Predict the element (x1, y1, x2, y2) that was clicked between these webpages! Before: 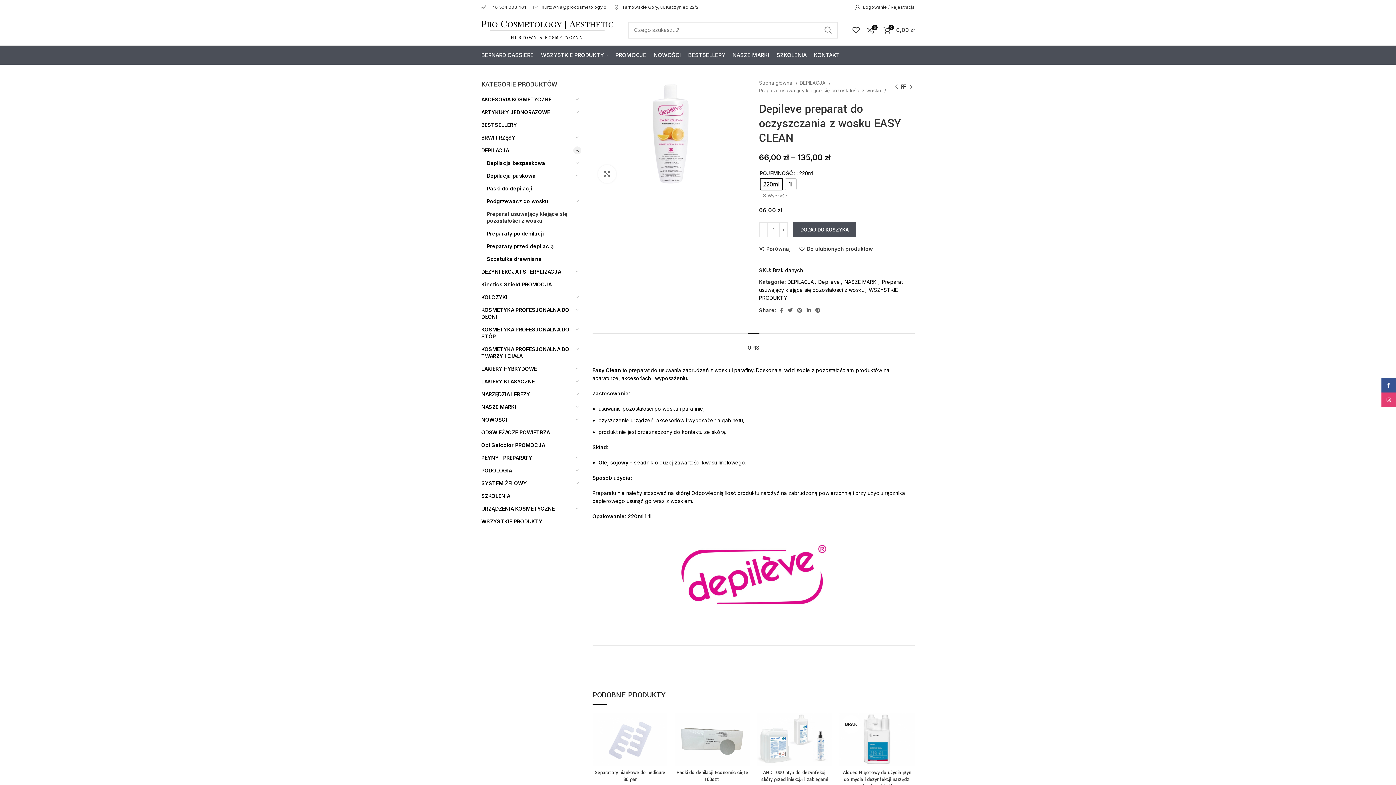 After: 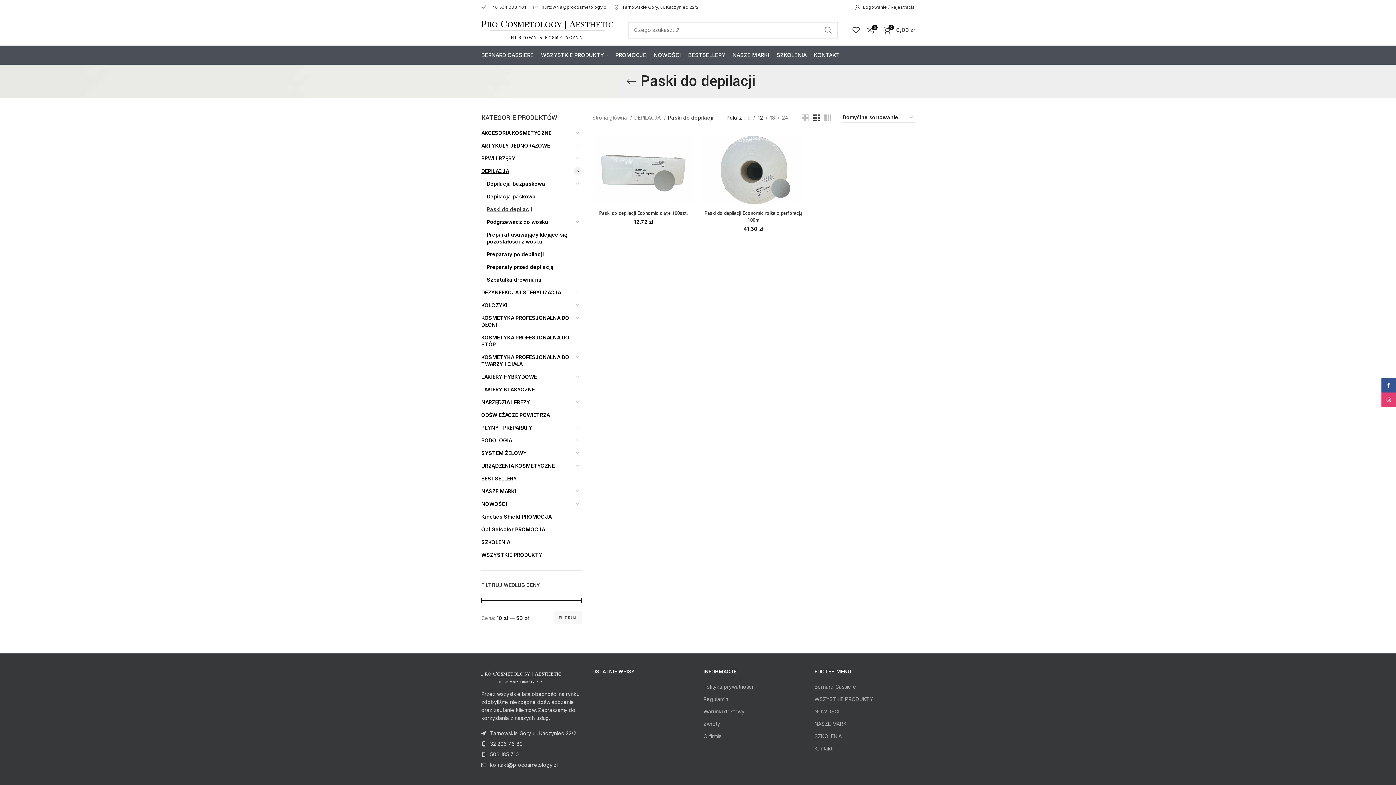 Action: label: Paski do depilacji bbox: (486, 182, 572, 194)